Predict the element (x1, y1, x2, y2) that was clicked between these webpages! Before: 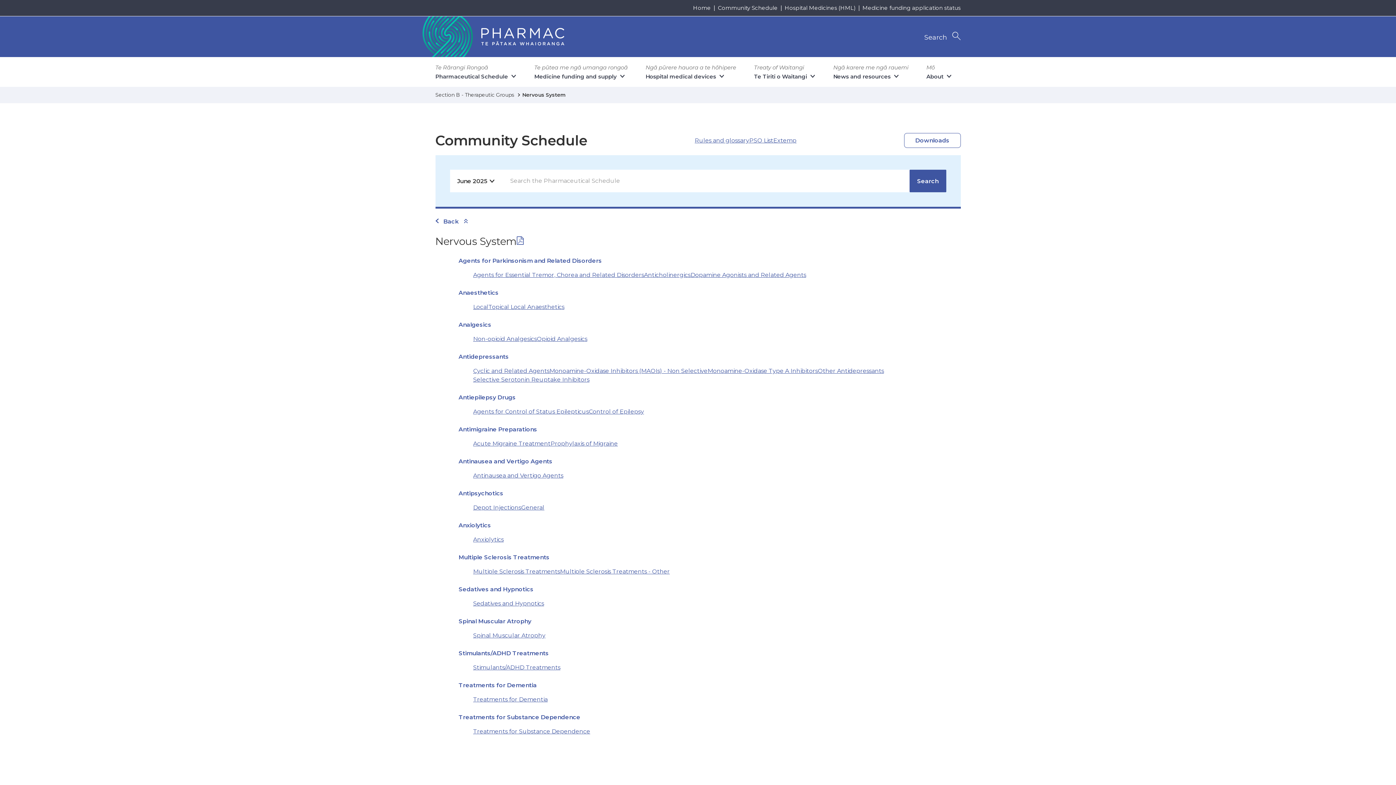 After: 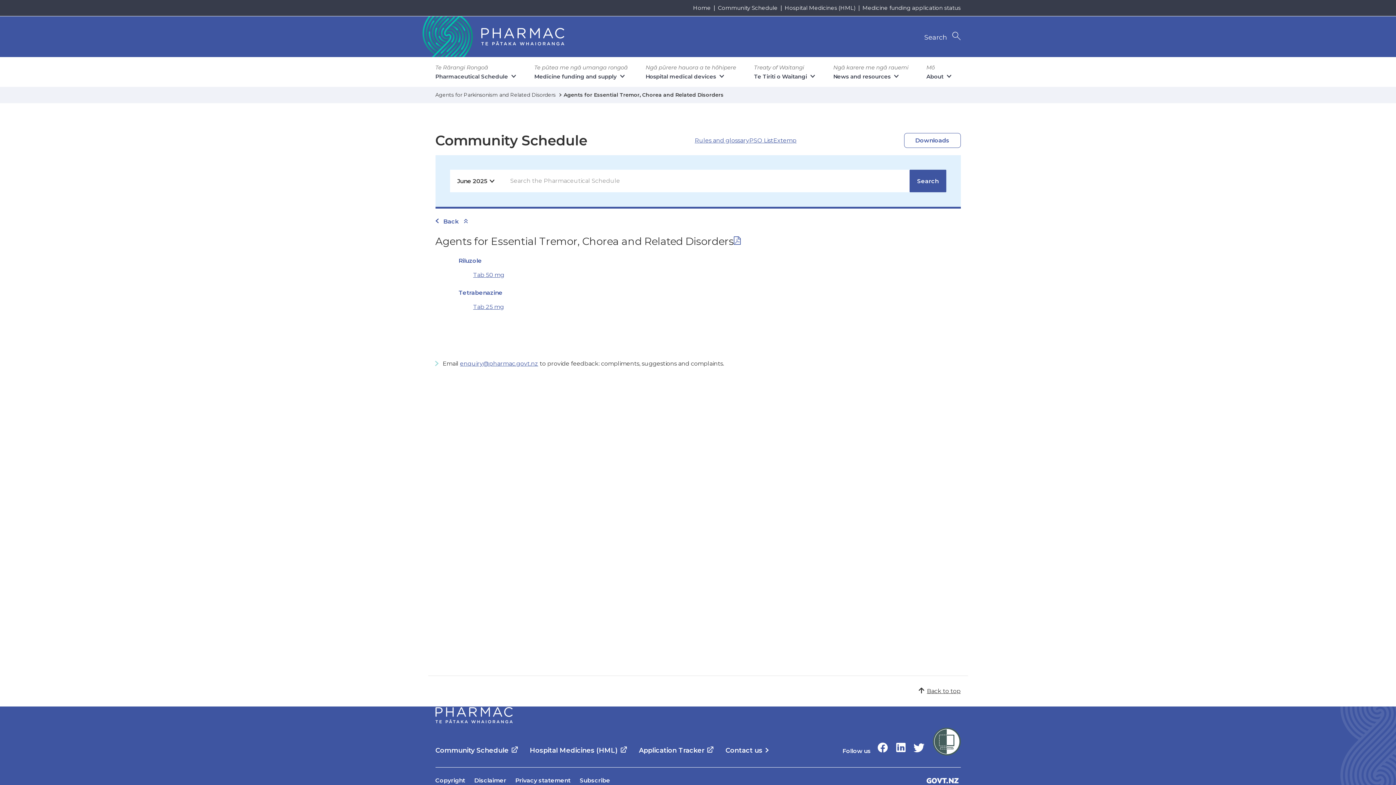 Action: label: Agents for Essential Tremor, Chorea and Related Disorders bbox: (473, 271, 644, 278)